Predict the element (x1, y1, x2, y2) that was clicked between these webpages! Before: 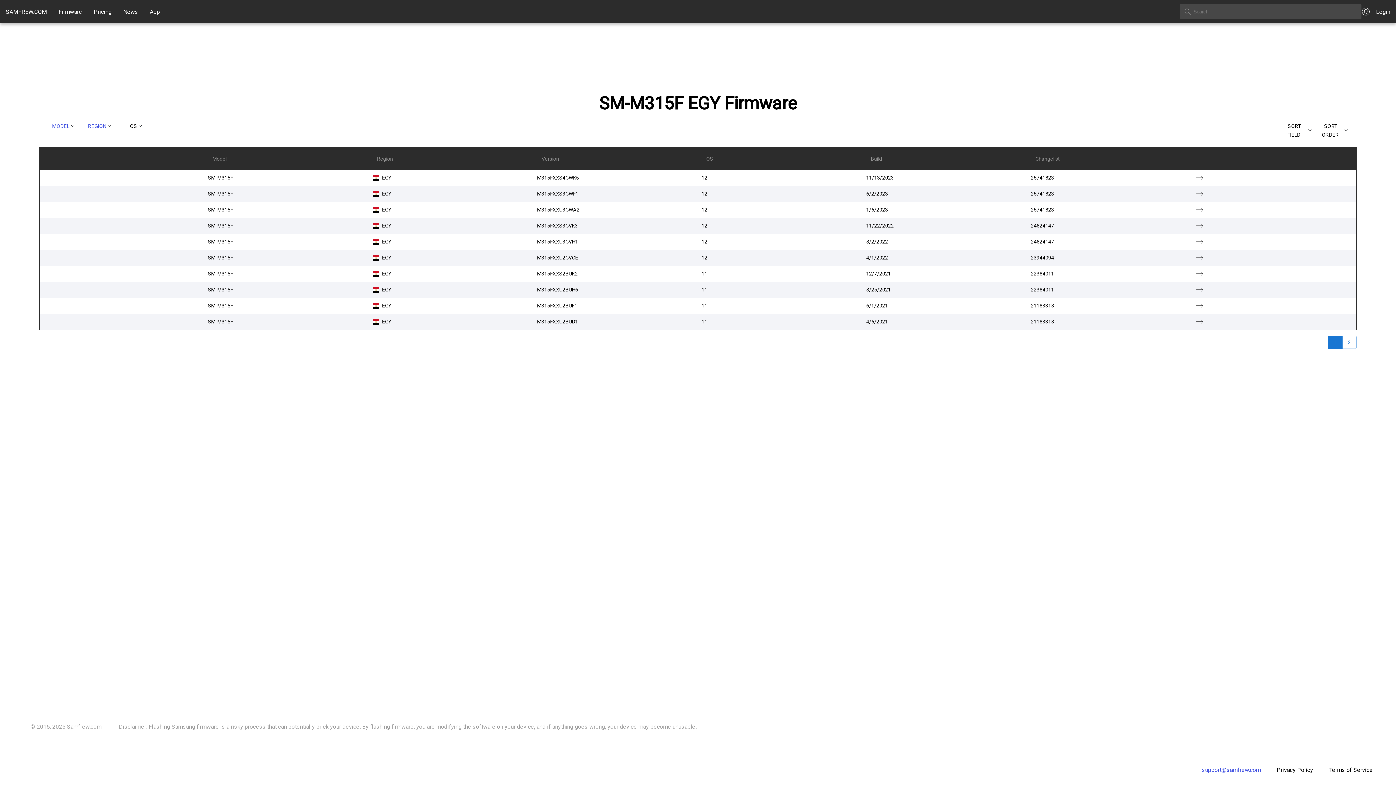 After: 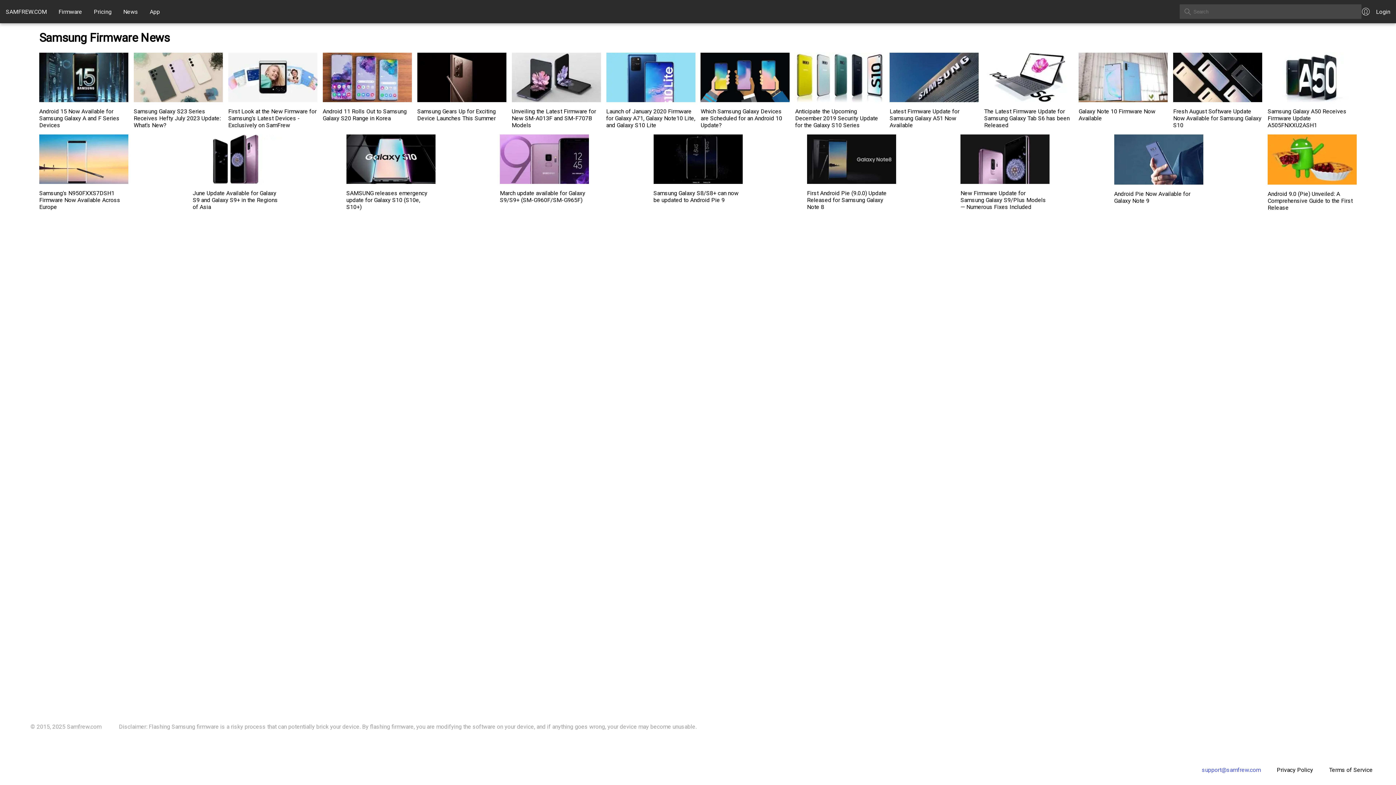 Action: bbox: (123, 8, 138, 15) label: News